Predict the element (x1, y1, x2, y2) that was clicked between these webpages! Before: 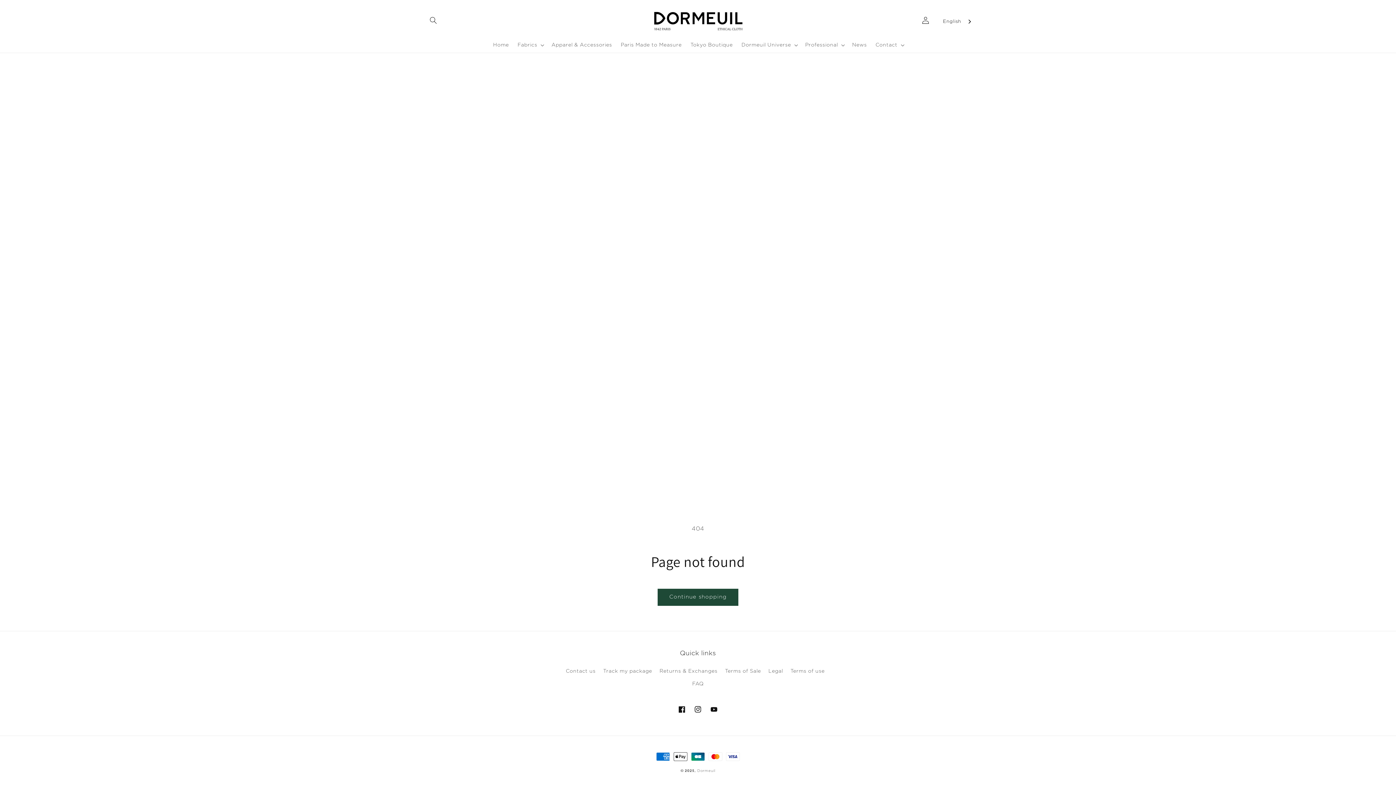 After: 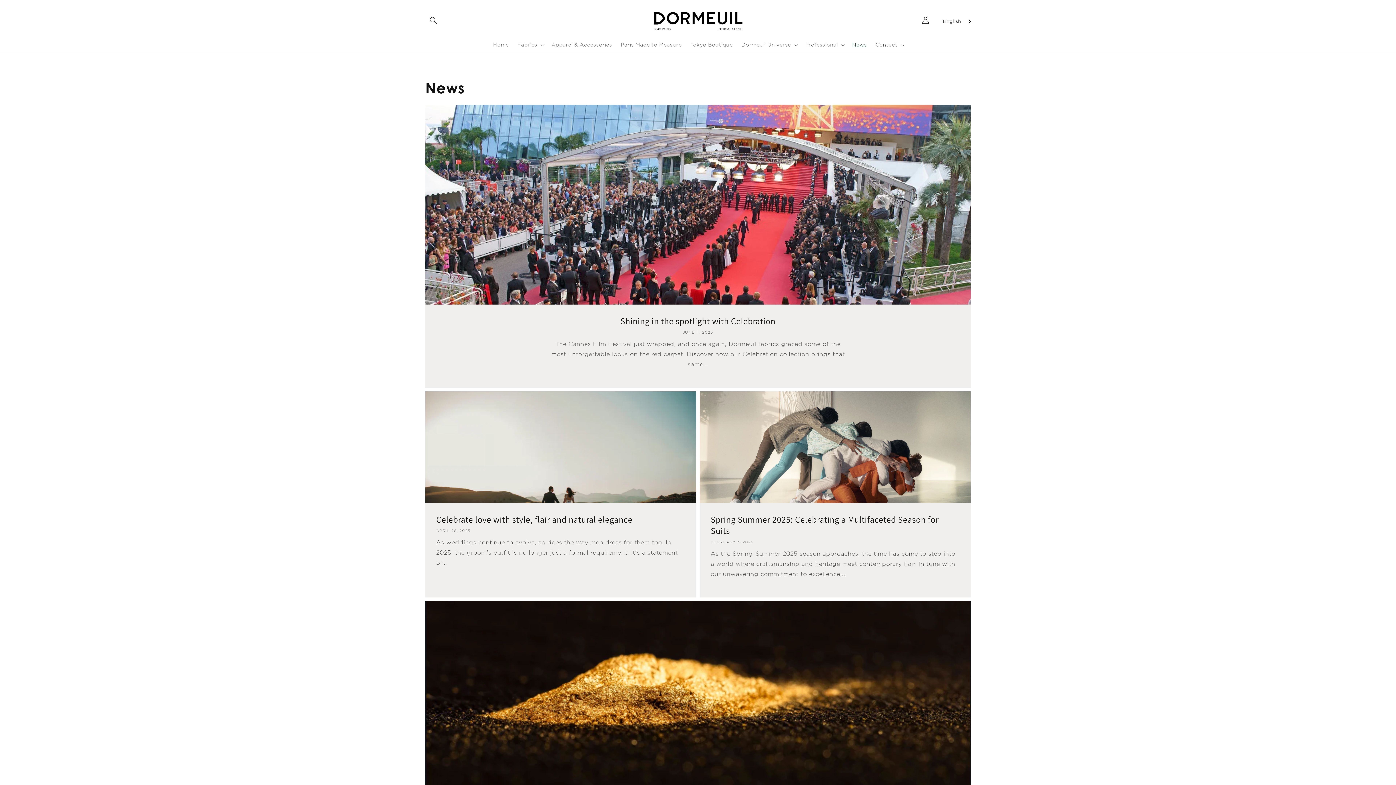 Action: label: News bbox: (848, 37, 871, 52)